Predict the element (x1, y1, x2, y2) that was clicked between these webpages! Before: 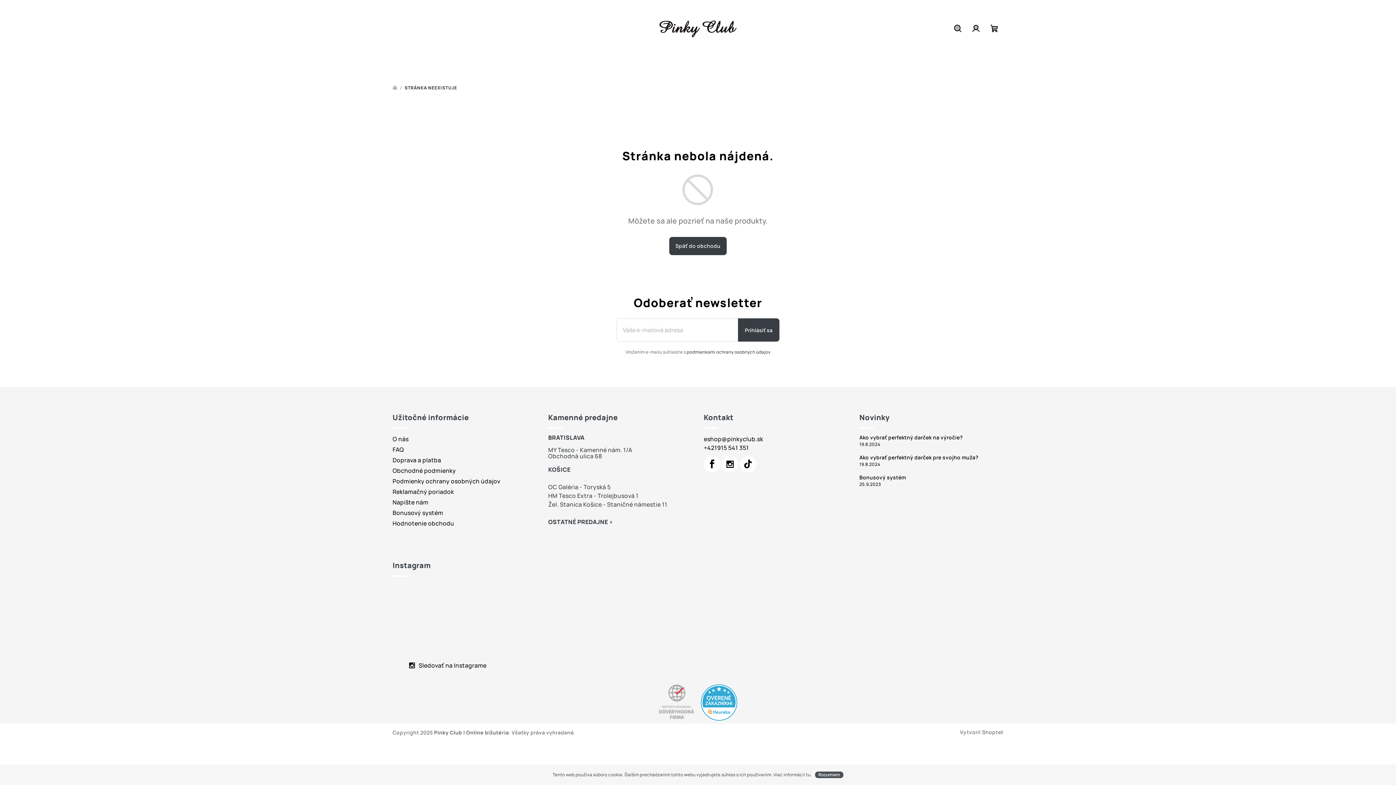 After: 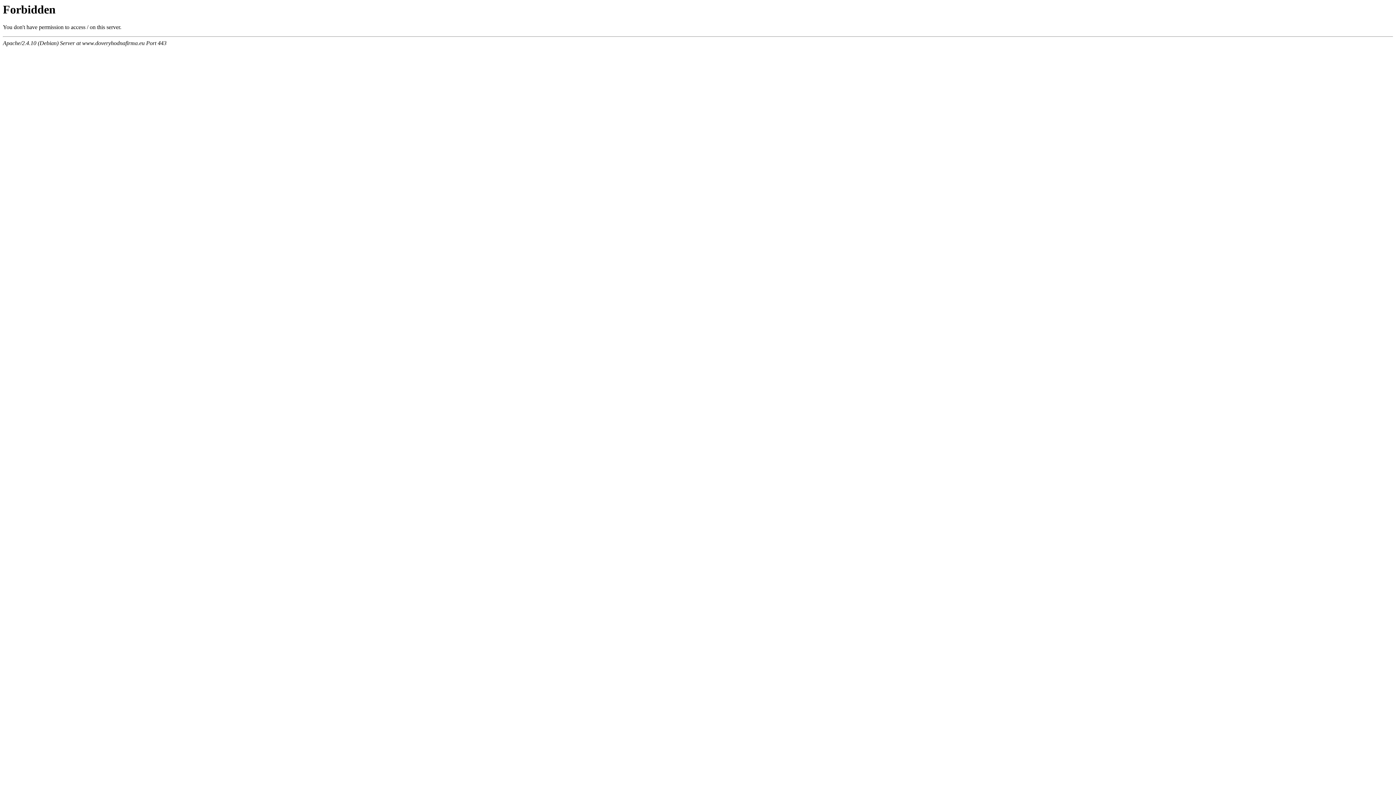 Action: bbox: (658, 698, 695, 706)